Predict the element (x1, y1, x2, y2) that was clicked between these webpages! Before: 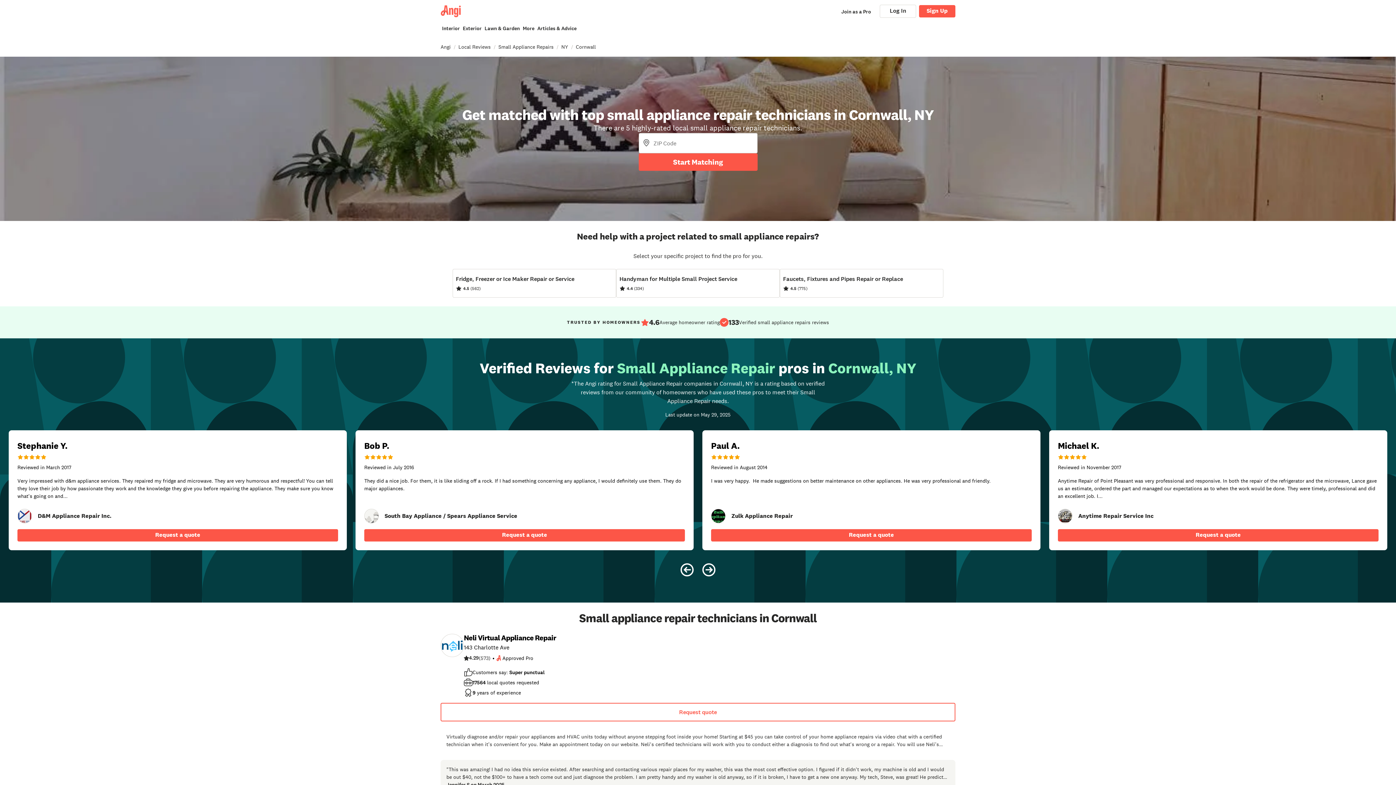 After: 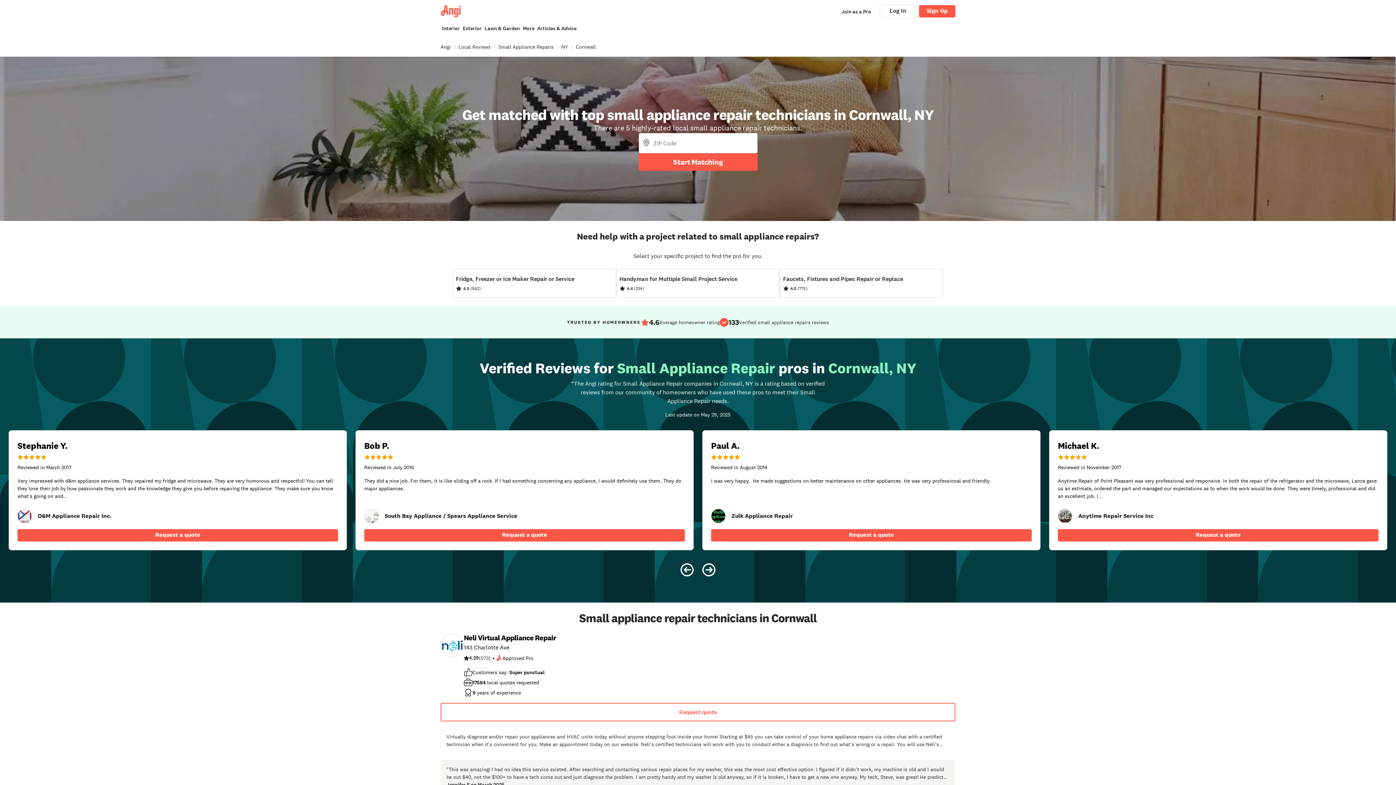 Action: bbox: (698, 559, 720, 581)